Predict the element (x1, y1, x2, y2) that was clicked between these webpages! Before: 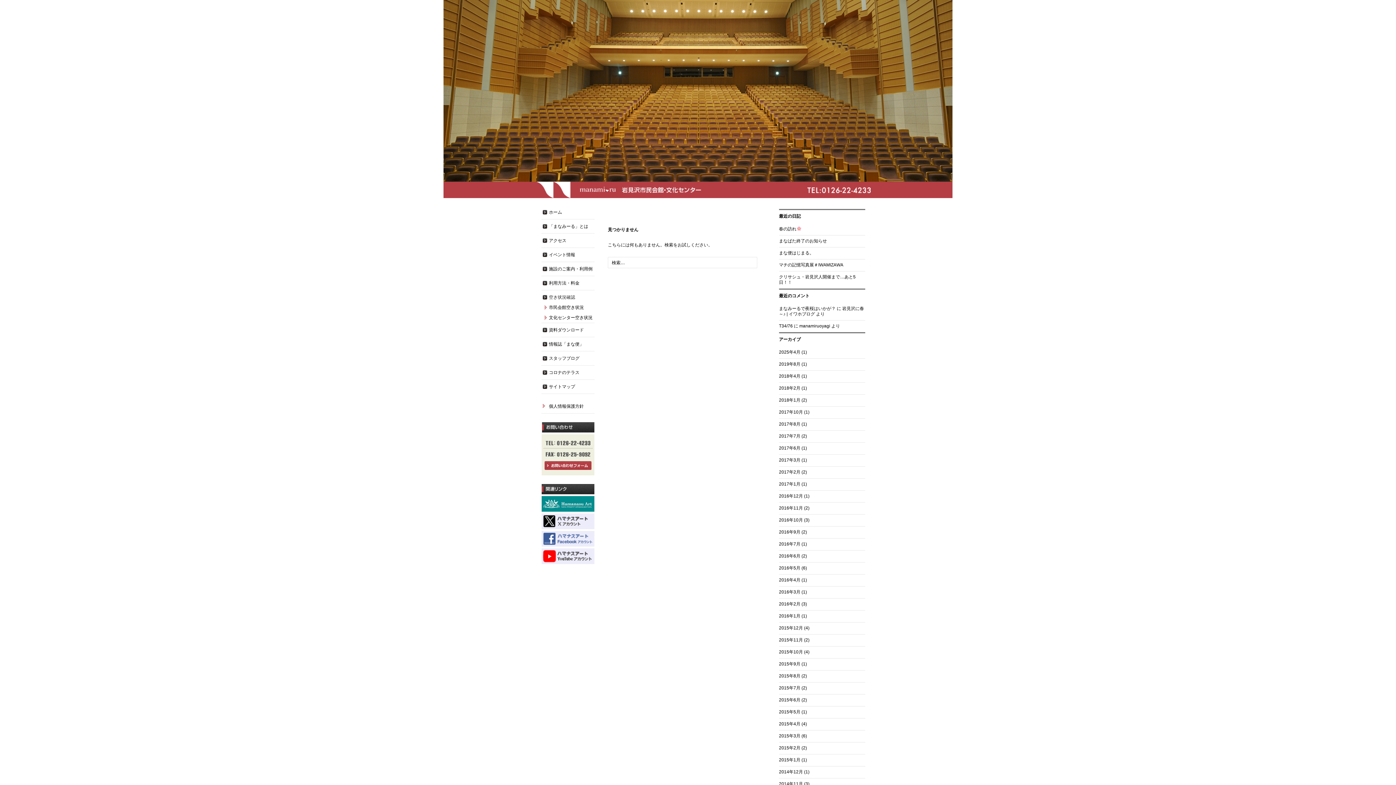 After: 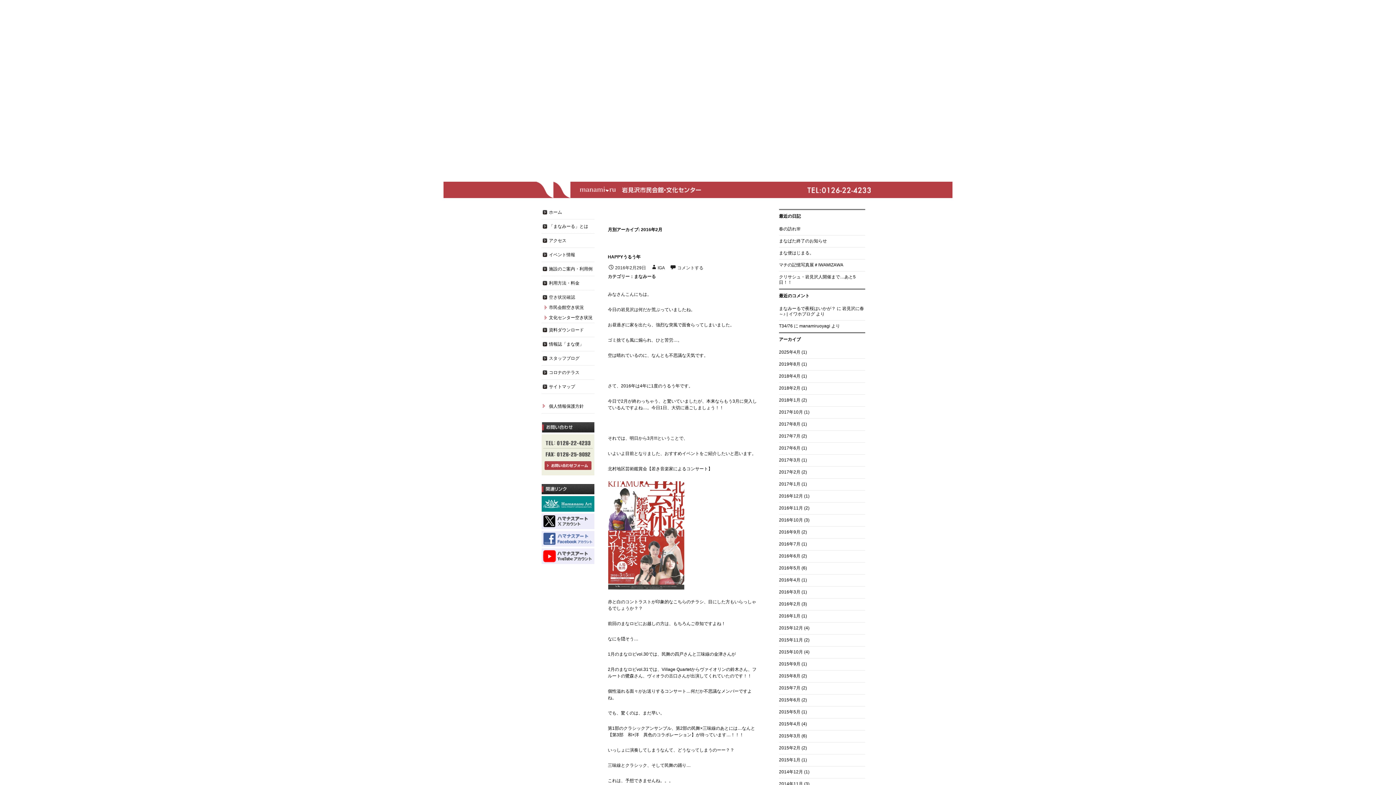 Action: bbox: (779, 601, 800, 606) label: 2016年2月